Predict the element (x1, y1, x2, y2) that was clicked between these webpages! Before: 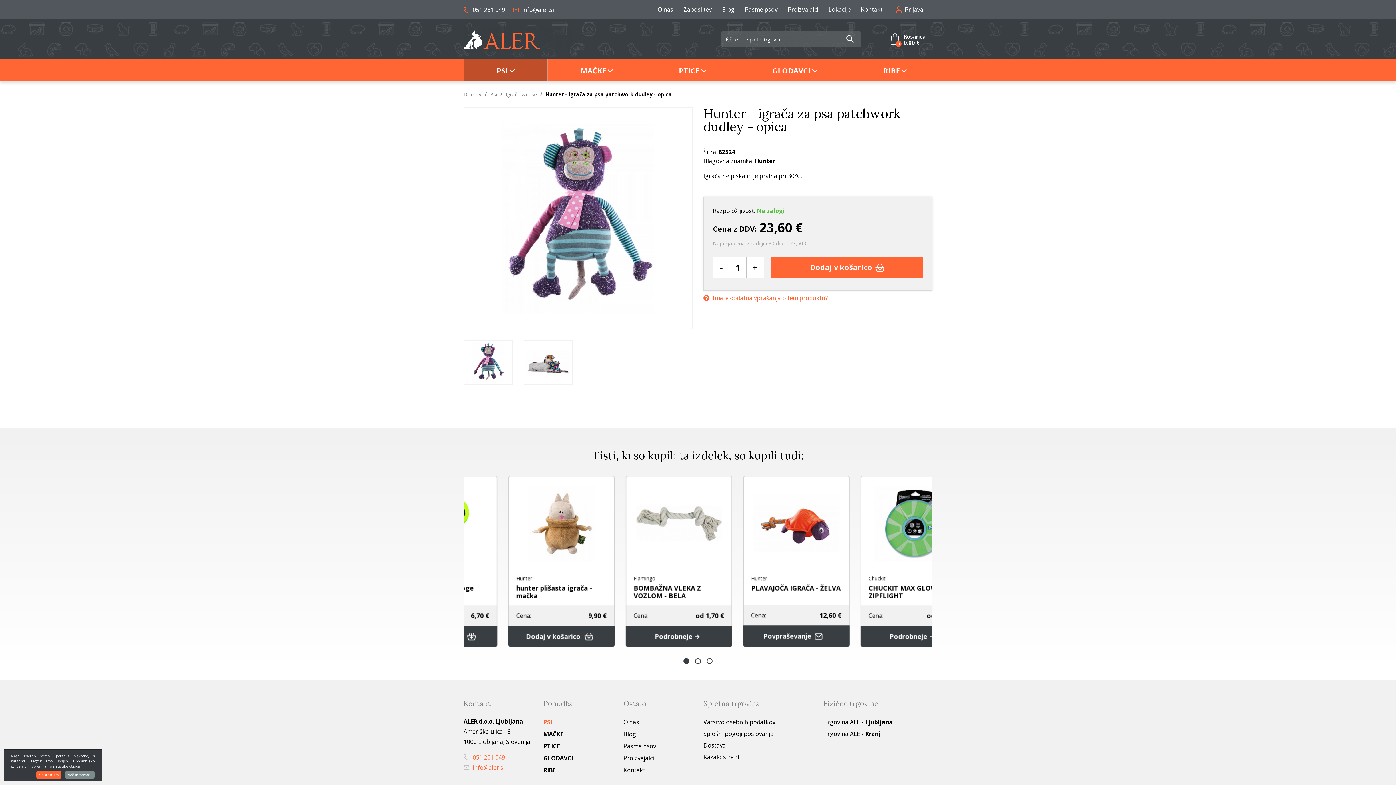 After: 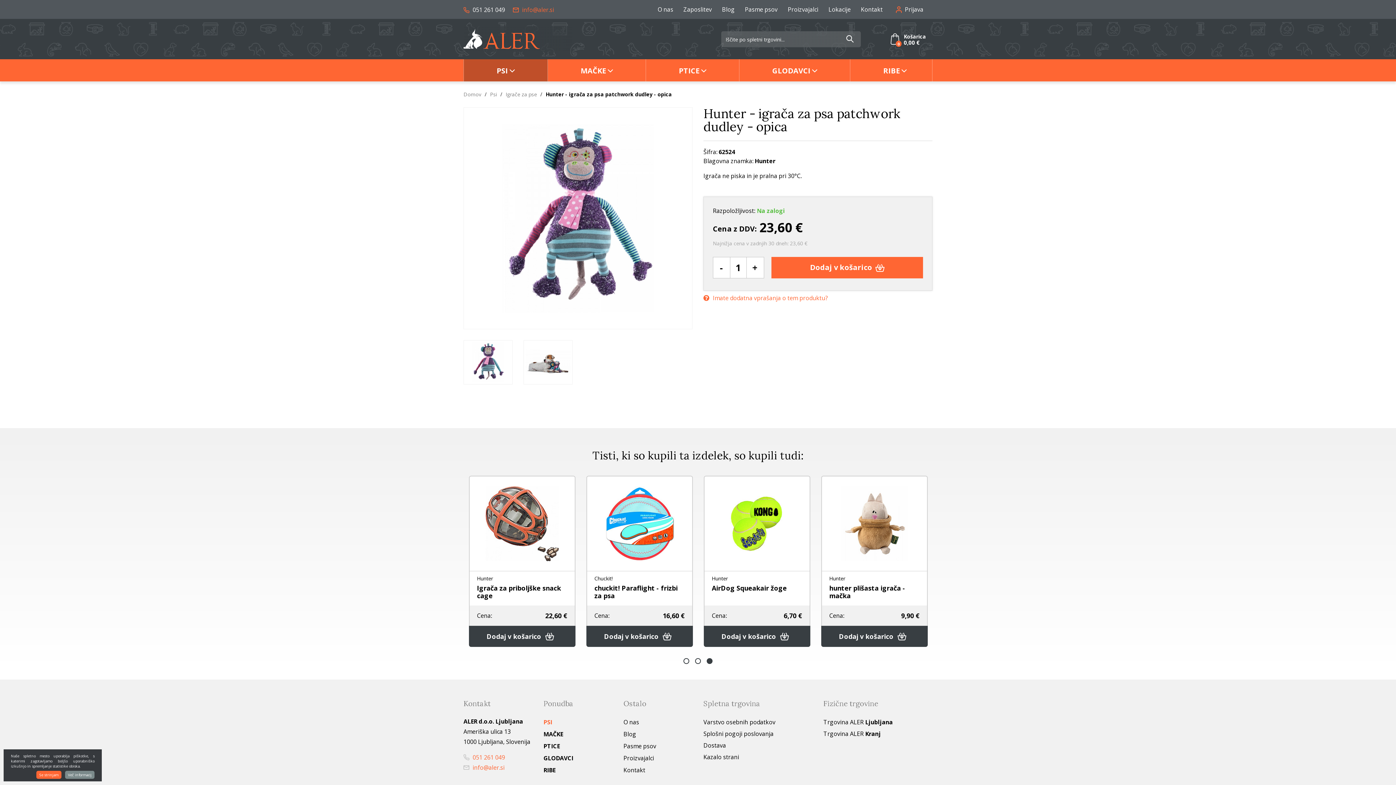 Action: bbox: (513, 5, 554, 13) label:  info@aler.si